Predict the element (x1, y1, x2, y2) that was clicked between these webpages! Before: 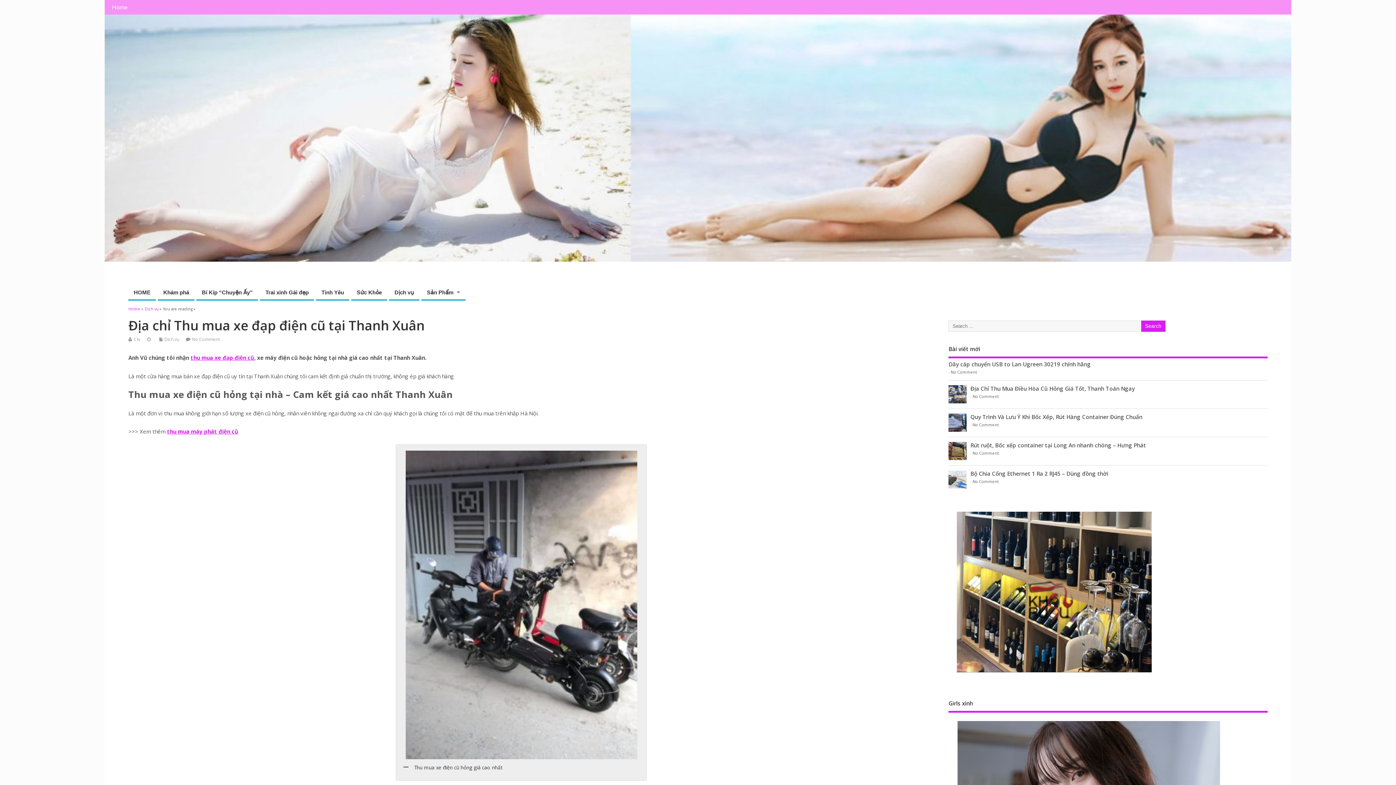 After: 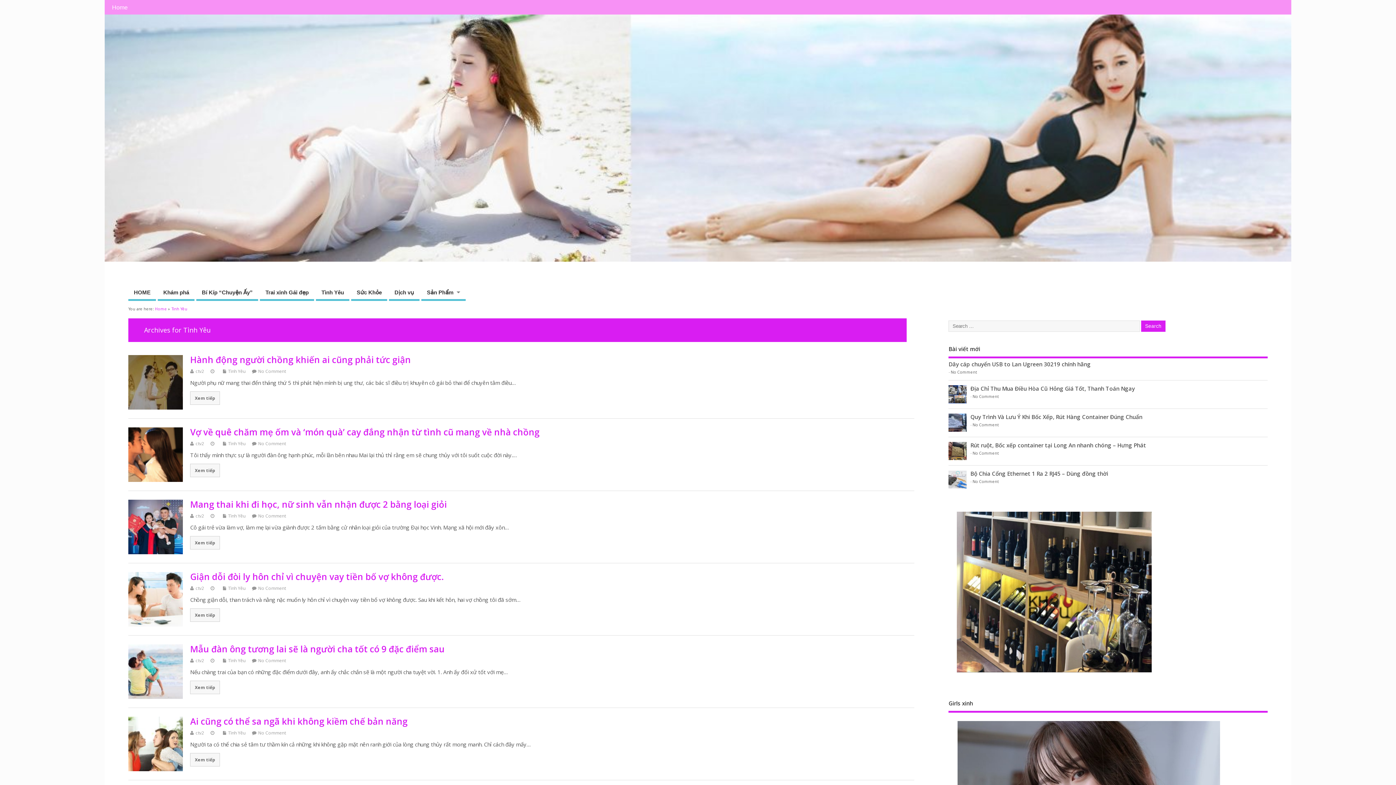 Action: bbox: (316, 285, 349, 301) label: Tình Yêu